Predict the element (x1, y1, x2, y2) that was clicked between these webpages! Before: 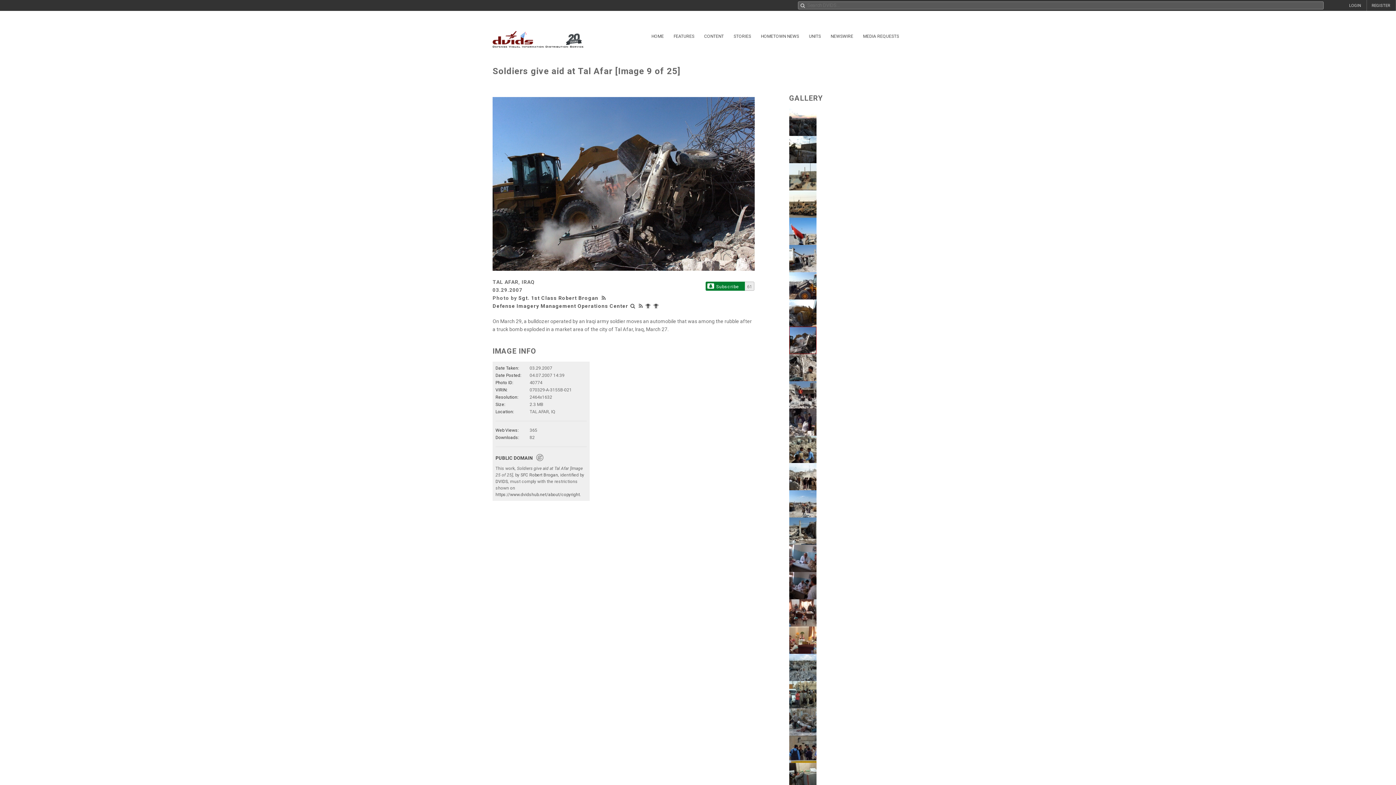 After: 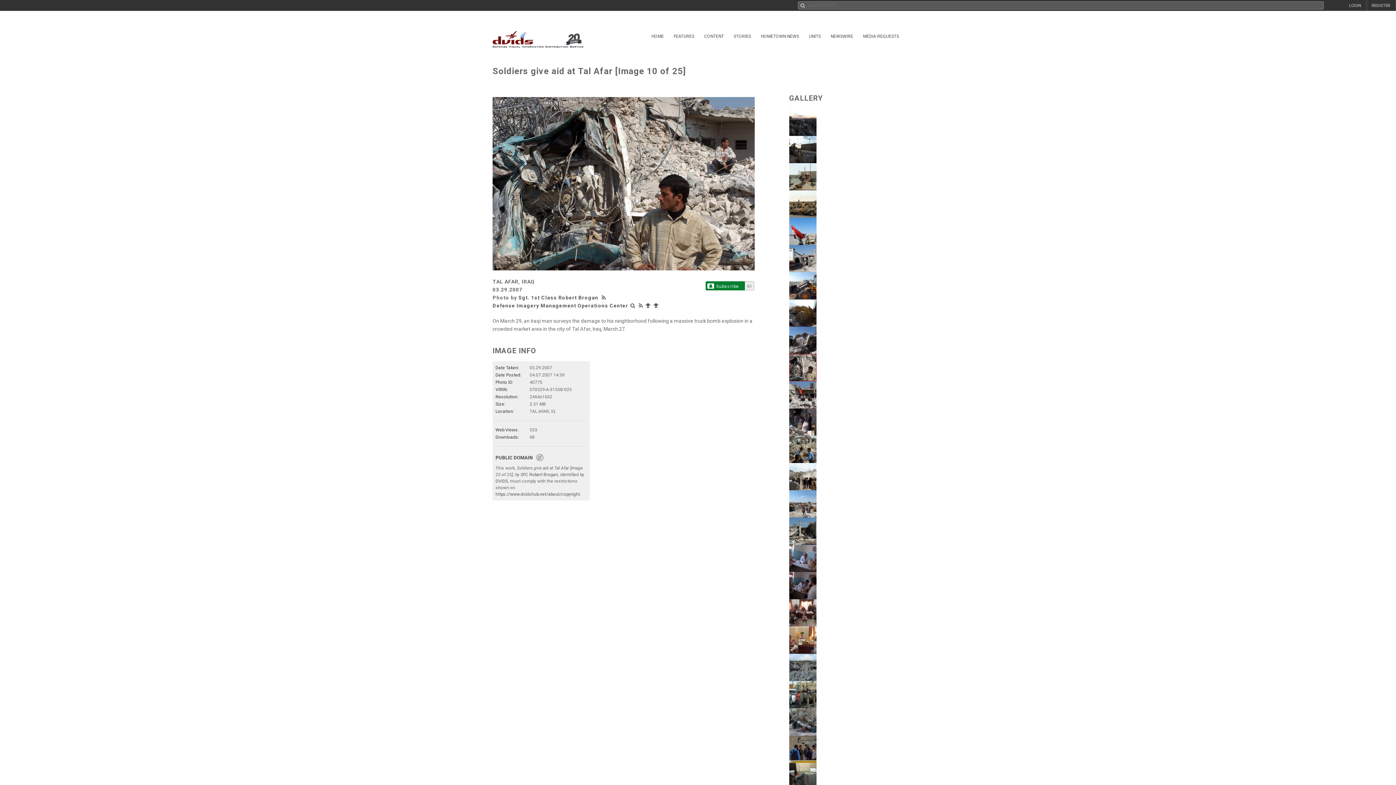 Action: bbox: (789, 364, 816, 370)